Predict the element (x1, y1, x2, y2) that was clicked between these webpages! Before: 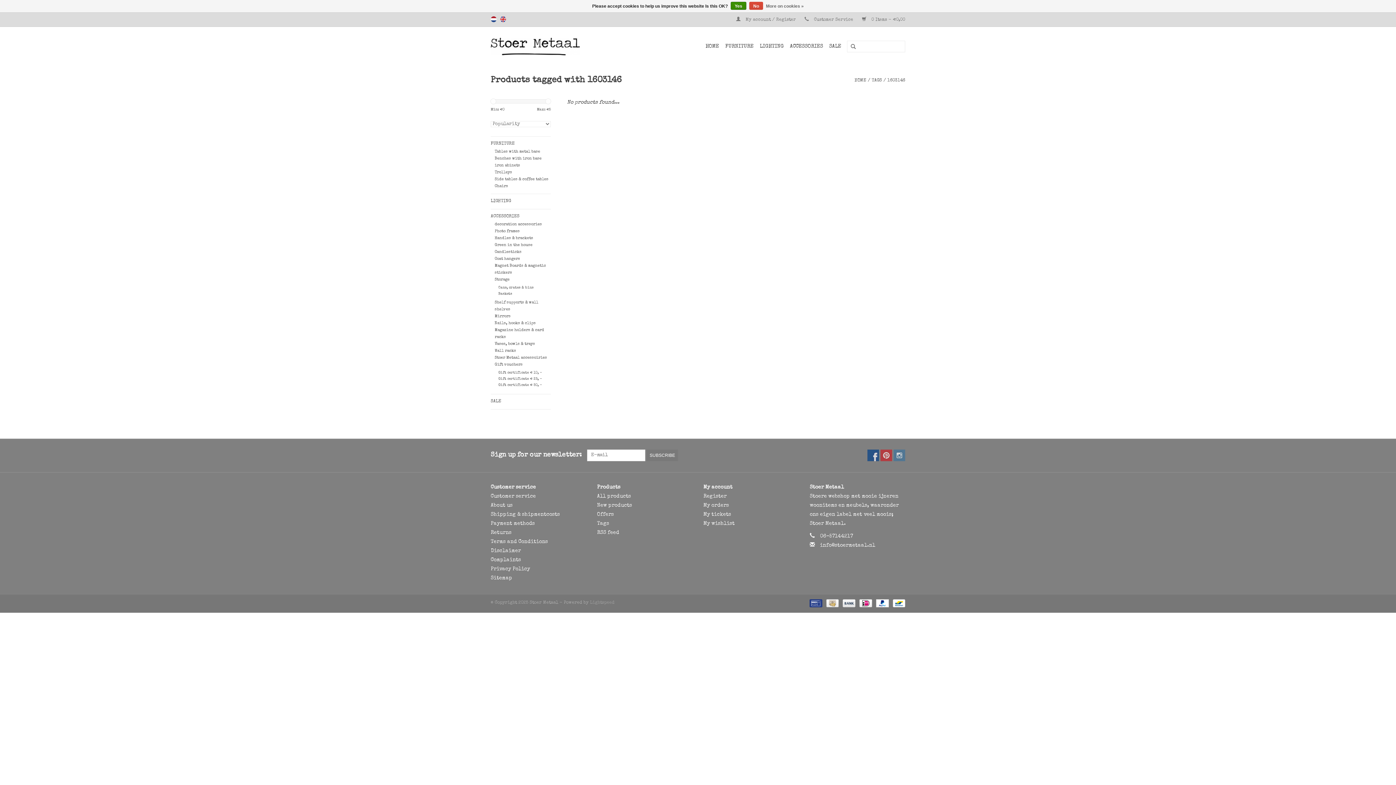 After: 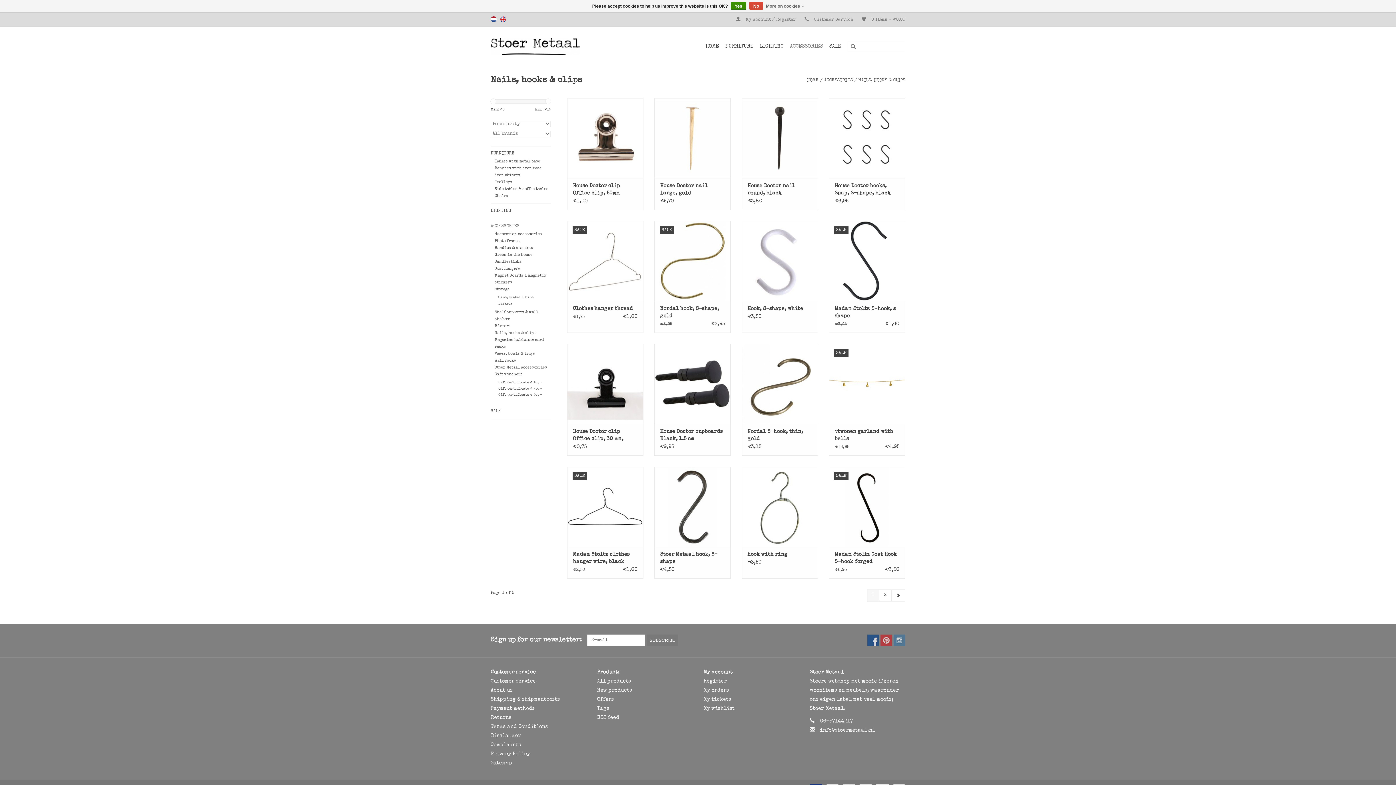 Action: label: Nails, hooks & clips bbox: (494, 321, 535, 325)